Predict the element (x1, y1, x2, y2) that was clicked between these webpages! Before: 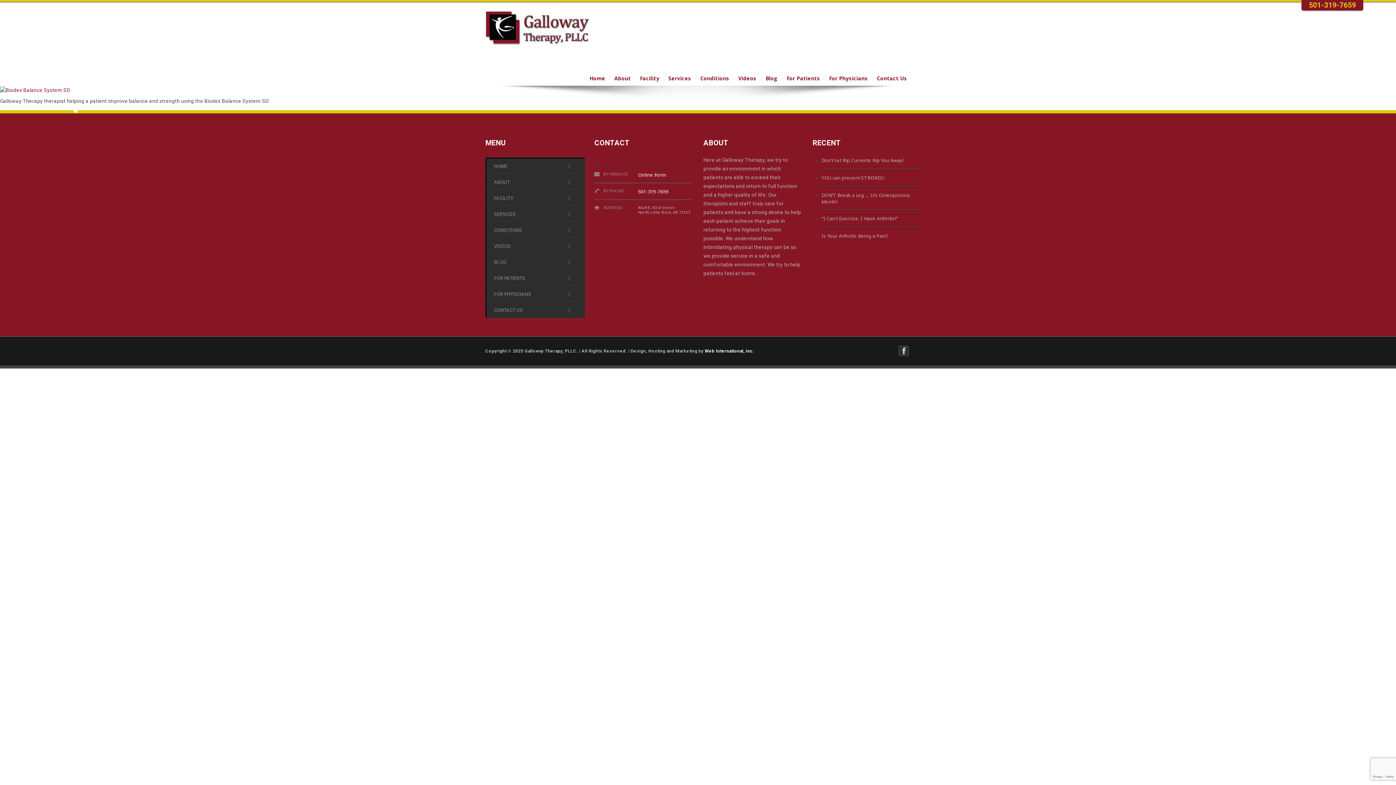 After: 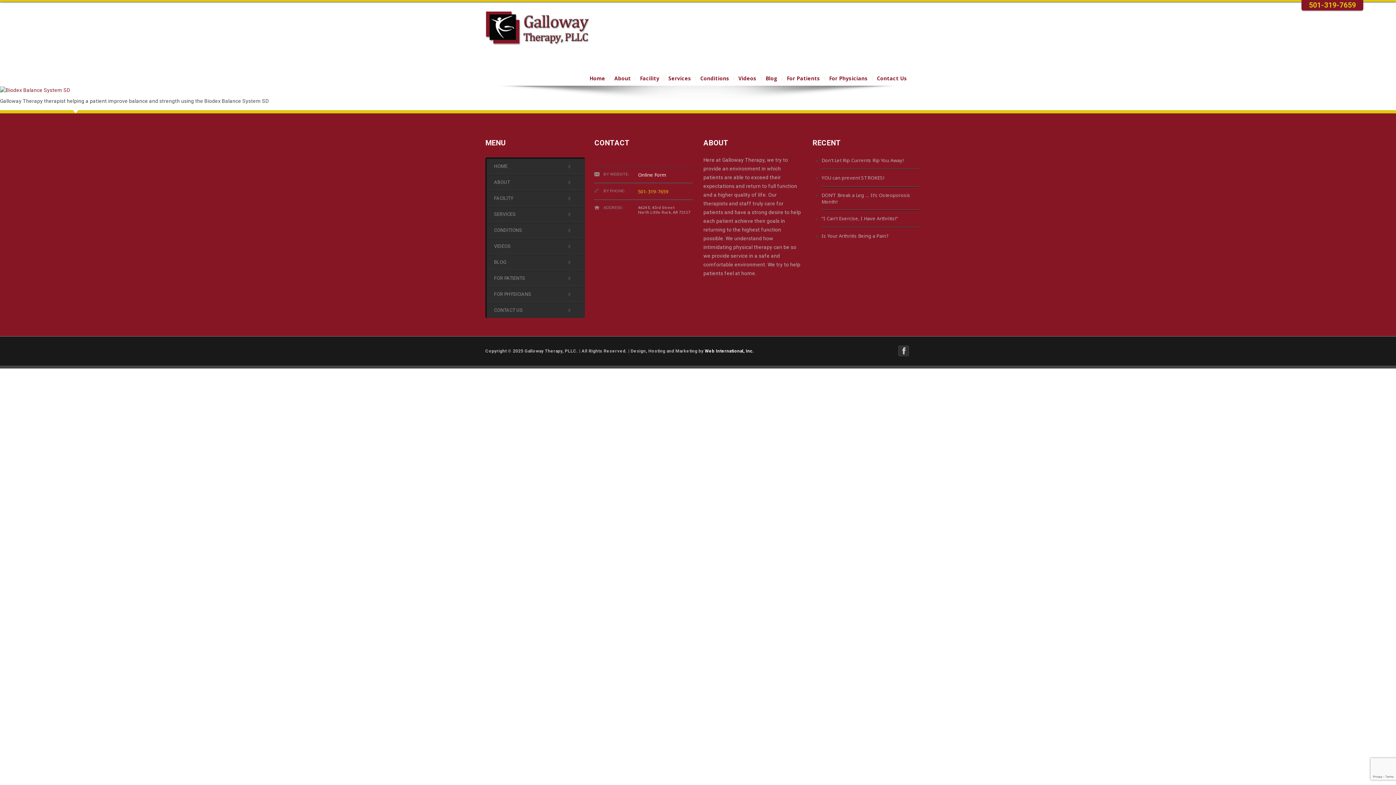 Action: label: 501-319-7659 bbox: (638, 188, 668, 194)